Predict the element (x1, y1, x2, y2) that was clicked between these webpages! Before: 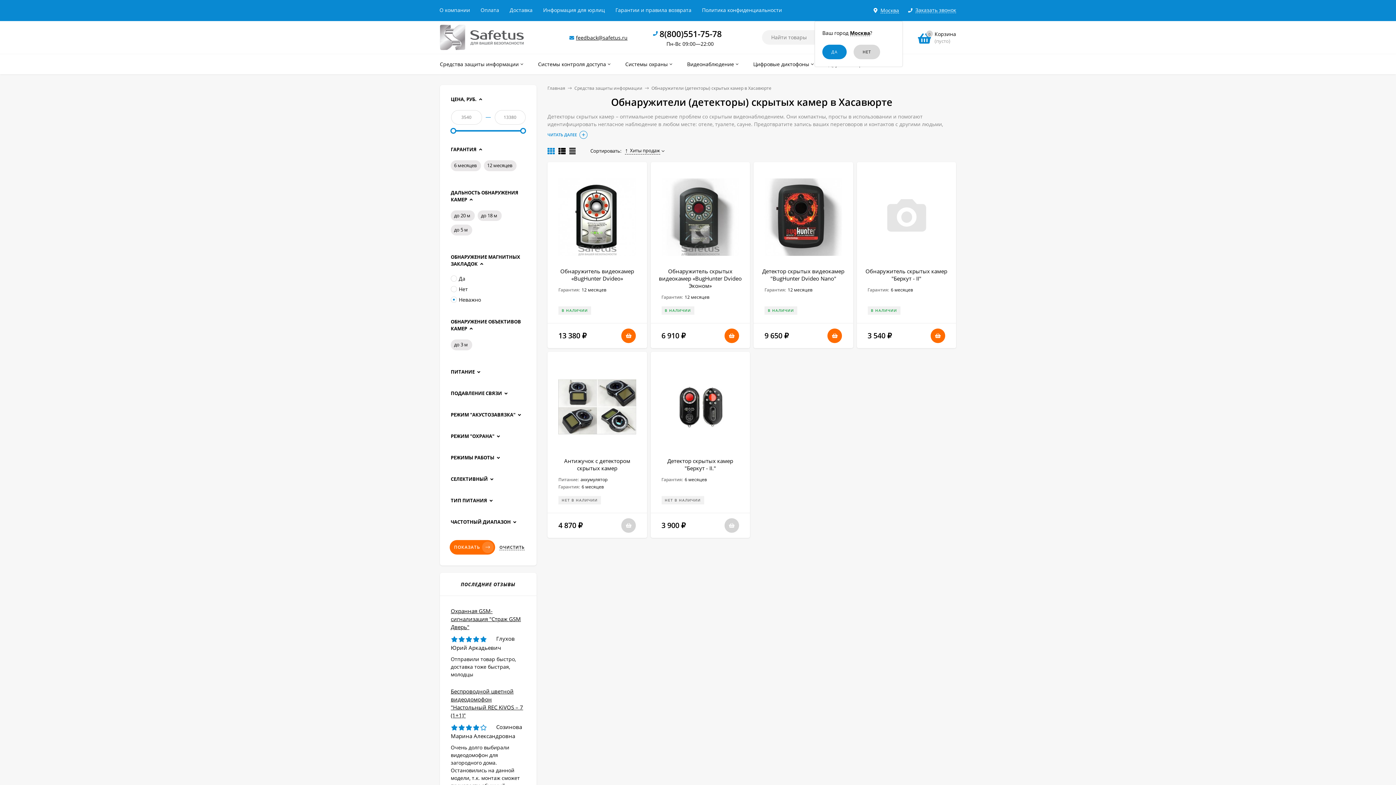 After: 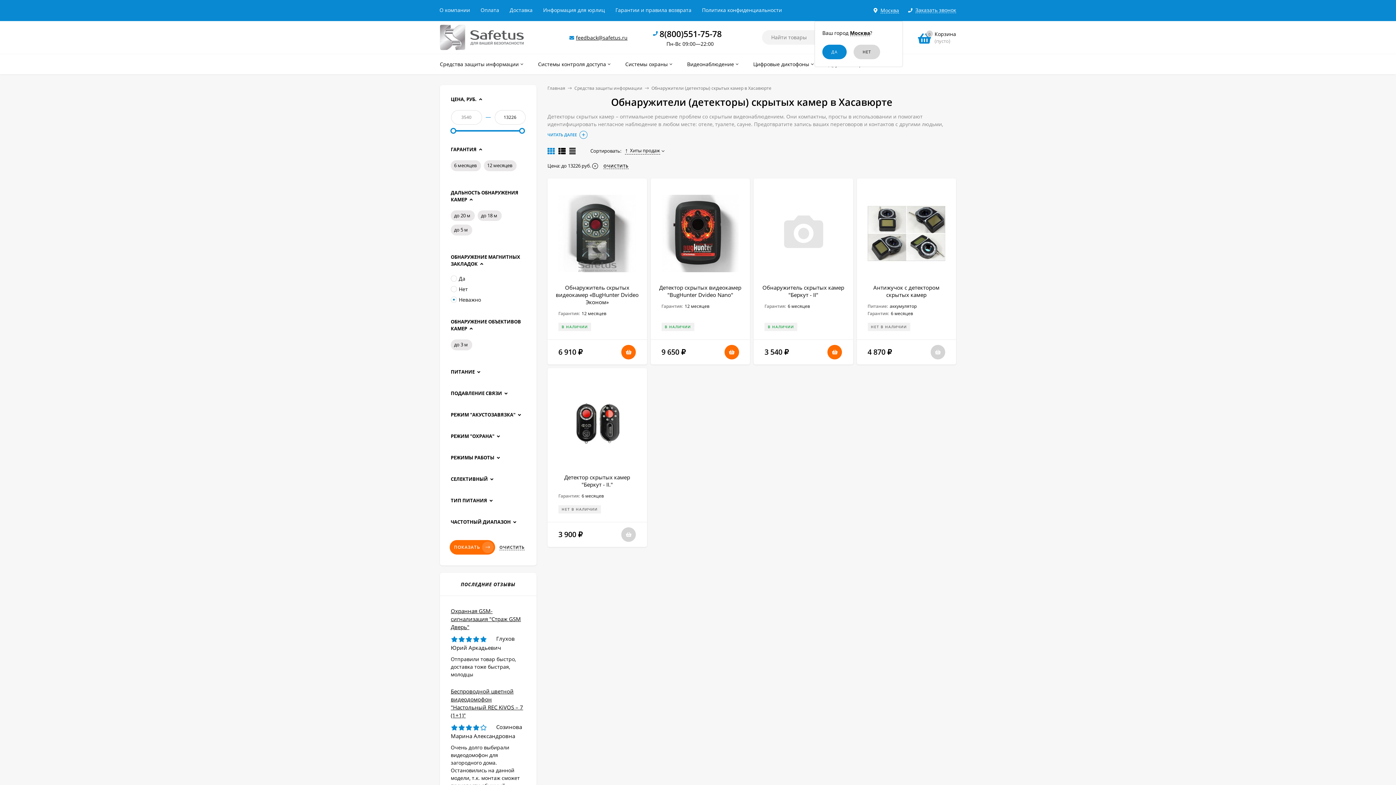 Action: bbox: (520, 128, 526, 133)